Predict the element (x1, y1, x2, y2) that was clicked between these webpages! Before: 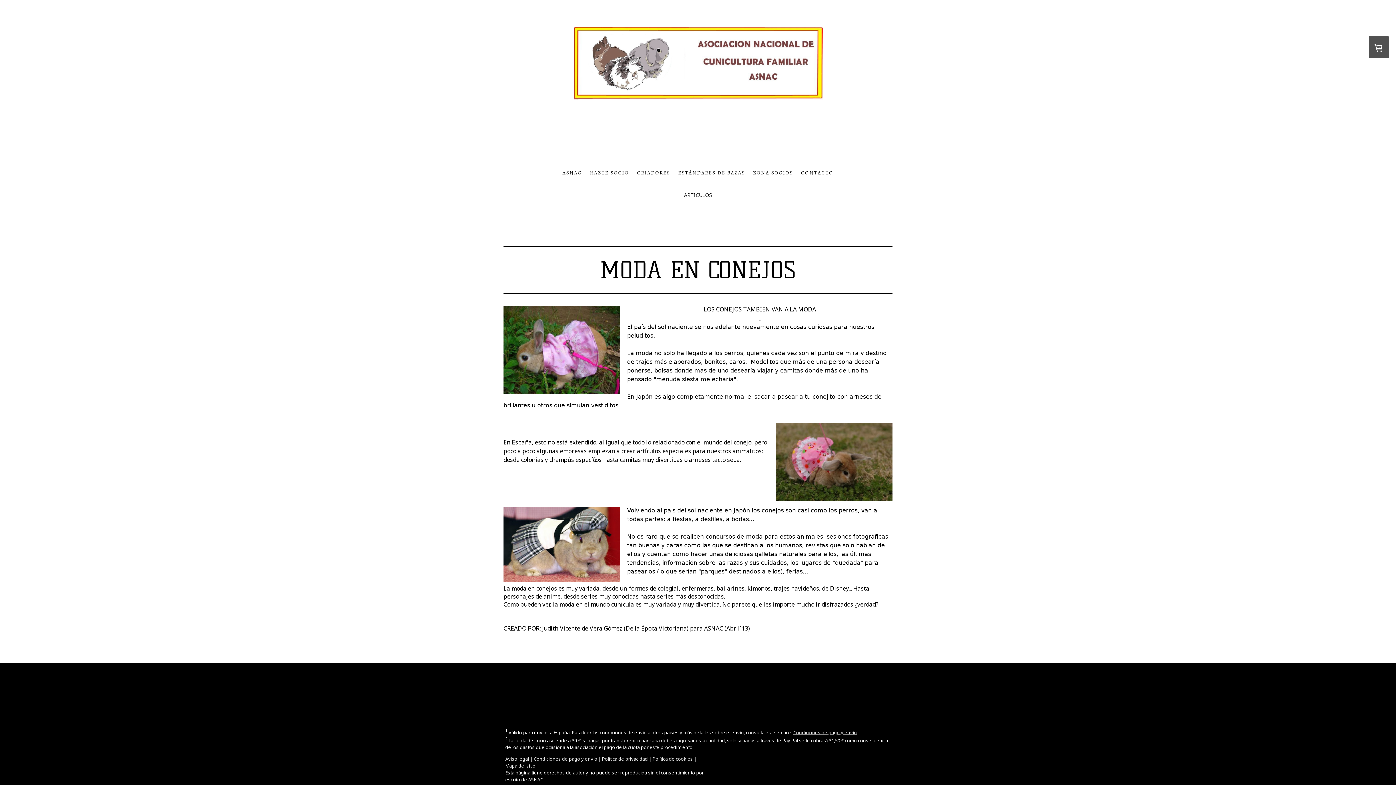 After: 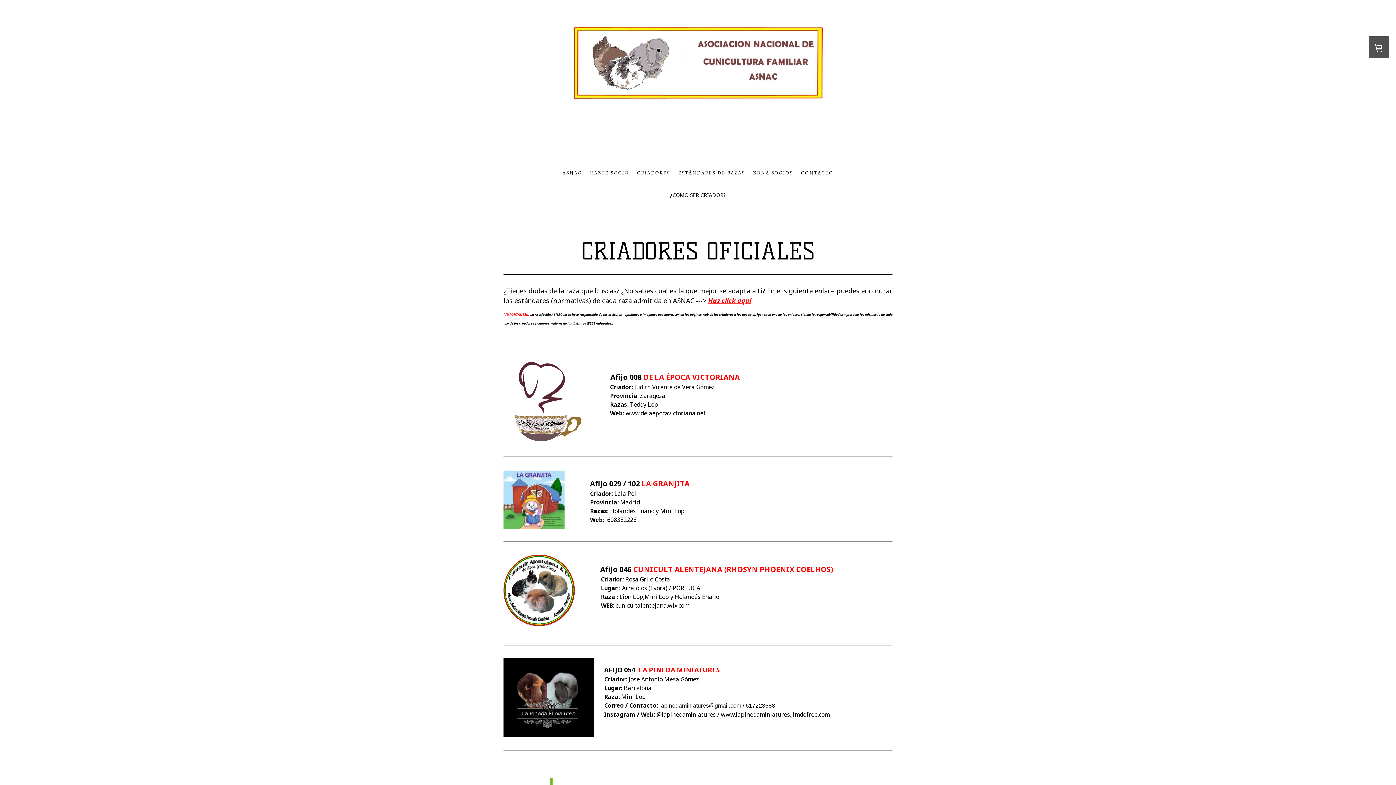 Action: bbox: (633, 165, 674, 180) label: CRIADORES